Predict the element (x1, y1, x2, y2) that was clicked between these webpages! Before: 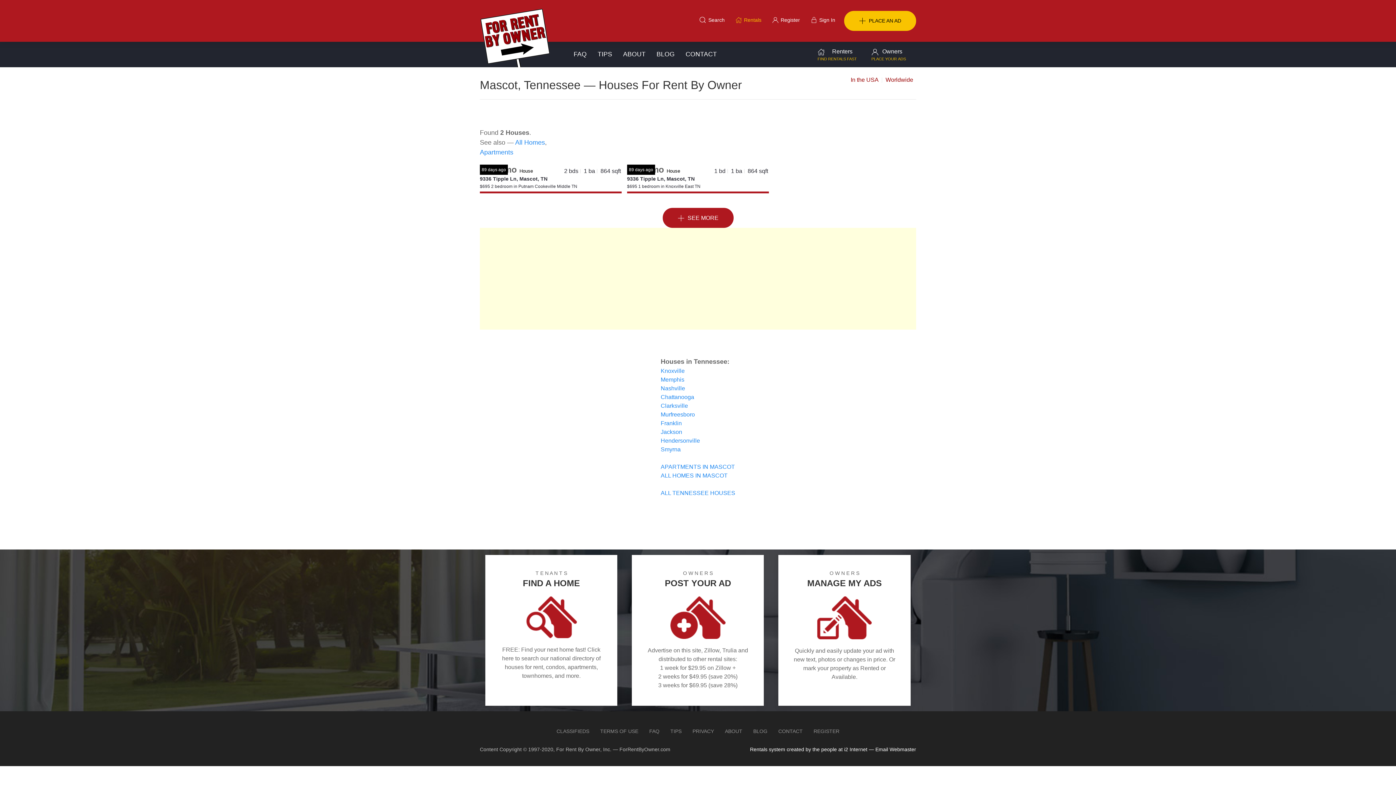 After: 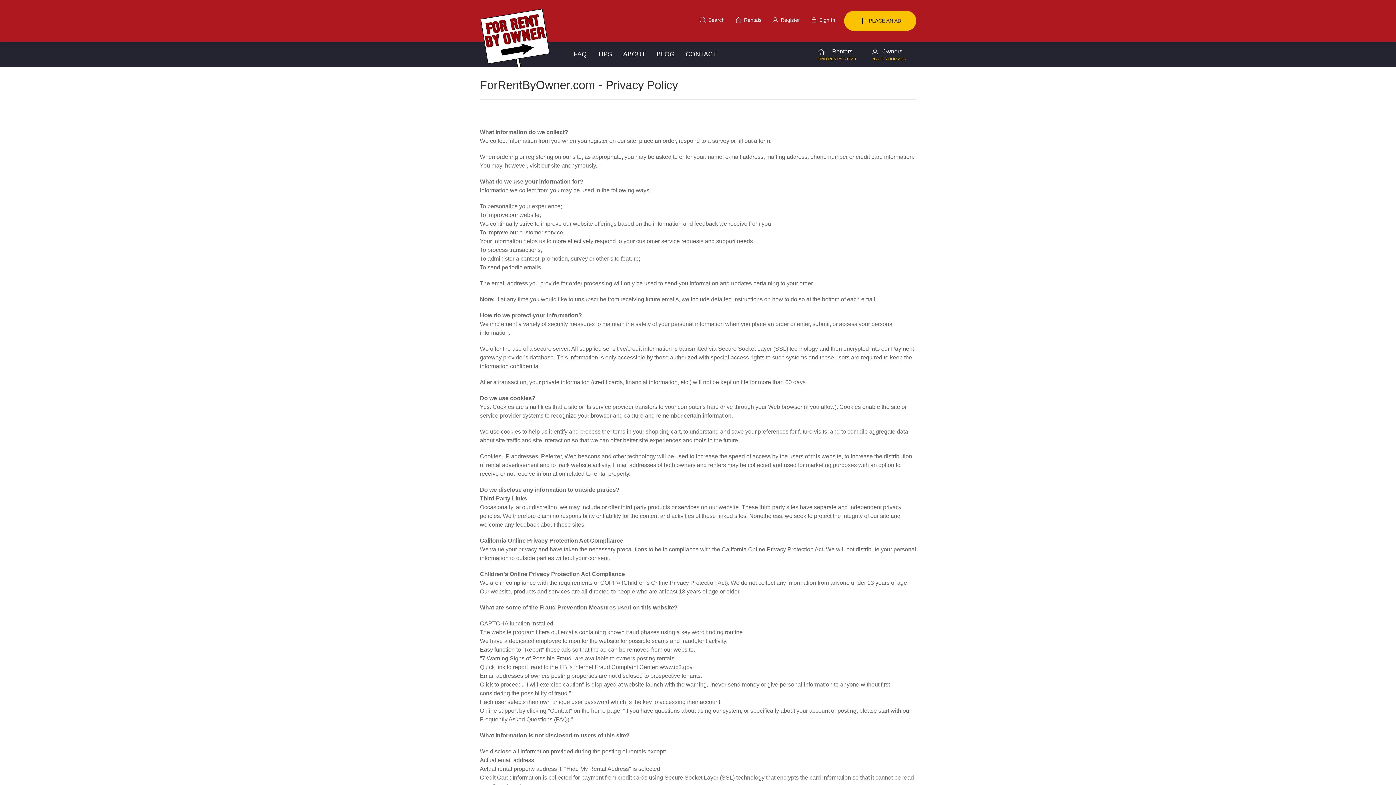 Action: bbox: (687, 717, 719, 746) label: PRIVACY